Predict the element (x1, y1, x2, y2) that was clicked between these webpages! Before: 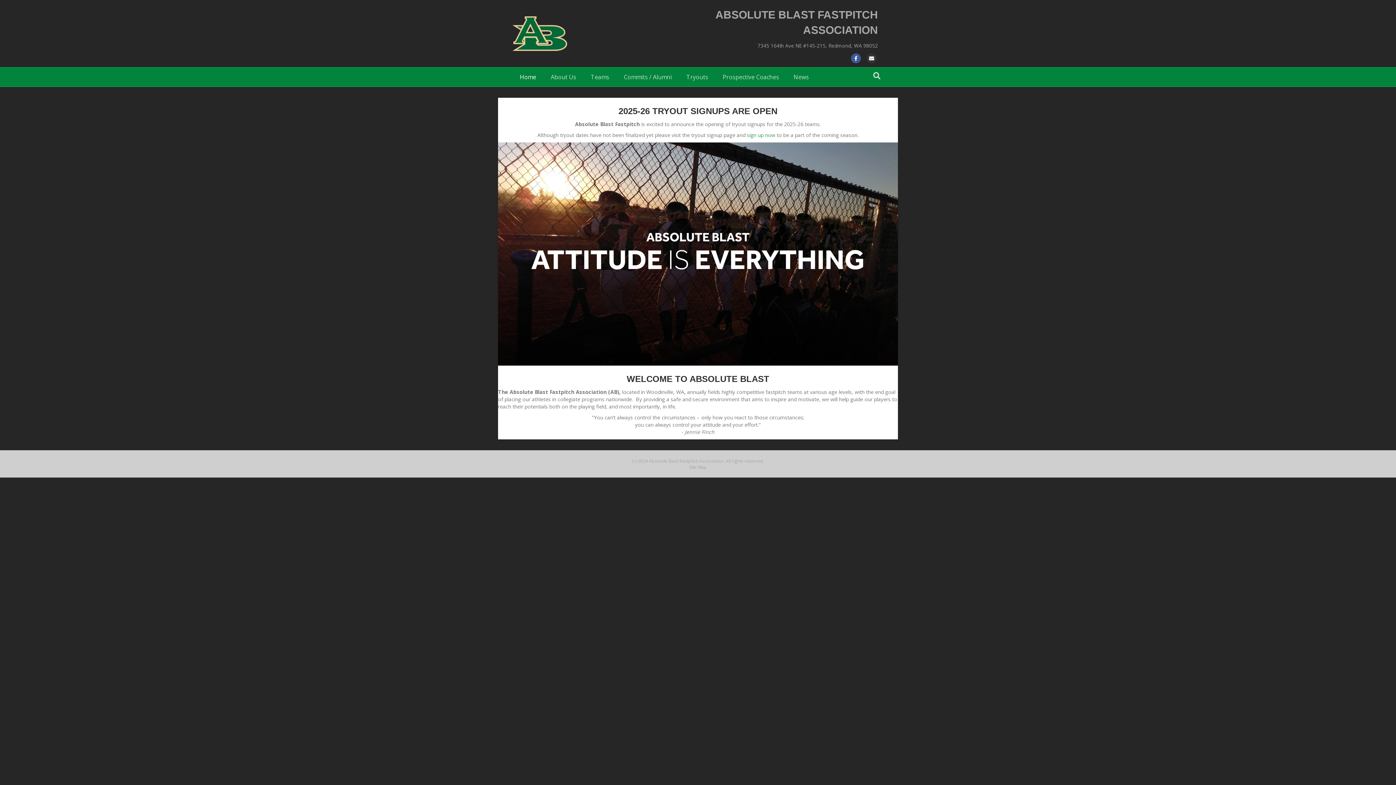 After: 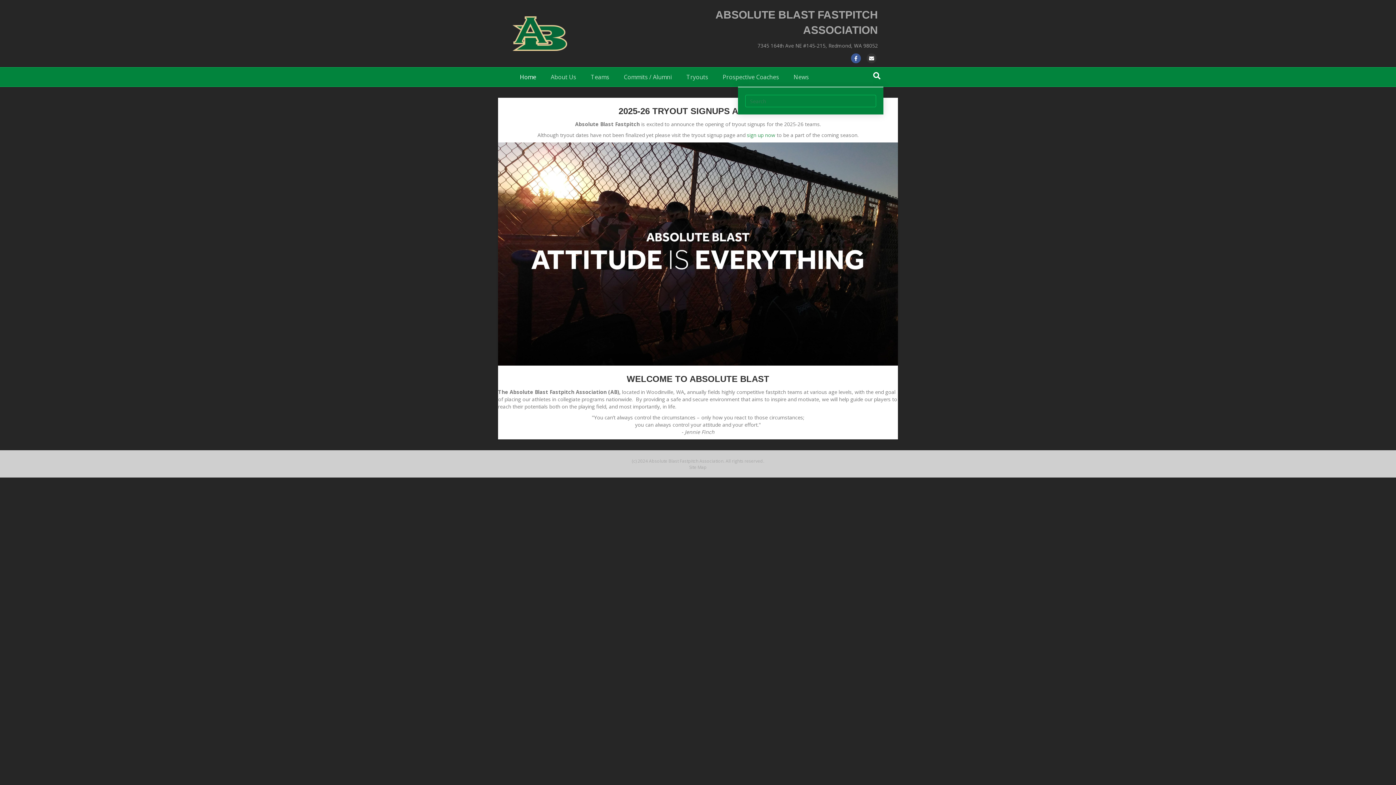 Action: label: Search bbox: (870, 69, 883, 82)